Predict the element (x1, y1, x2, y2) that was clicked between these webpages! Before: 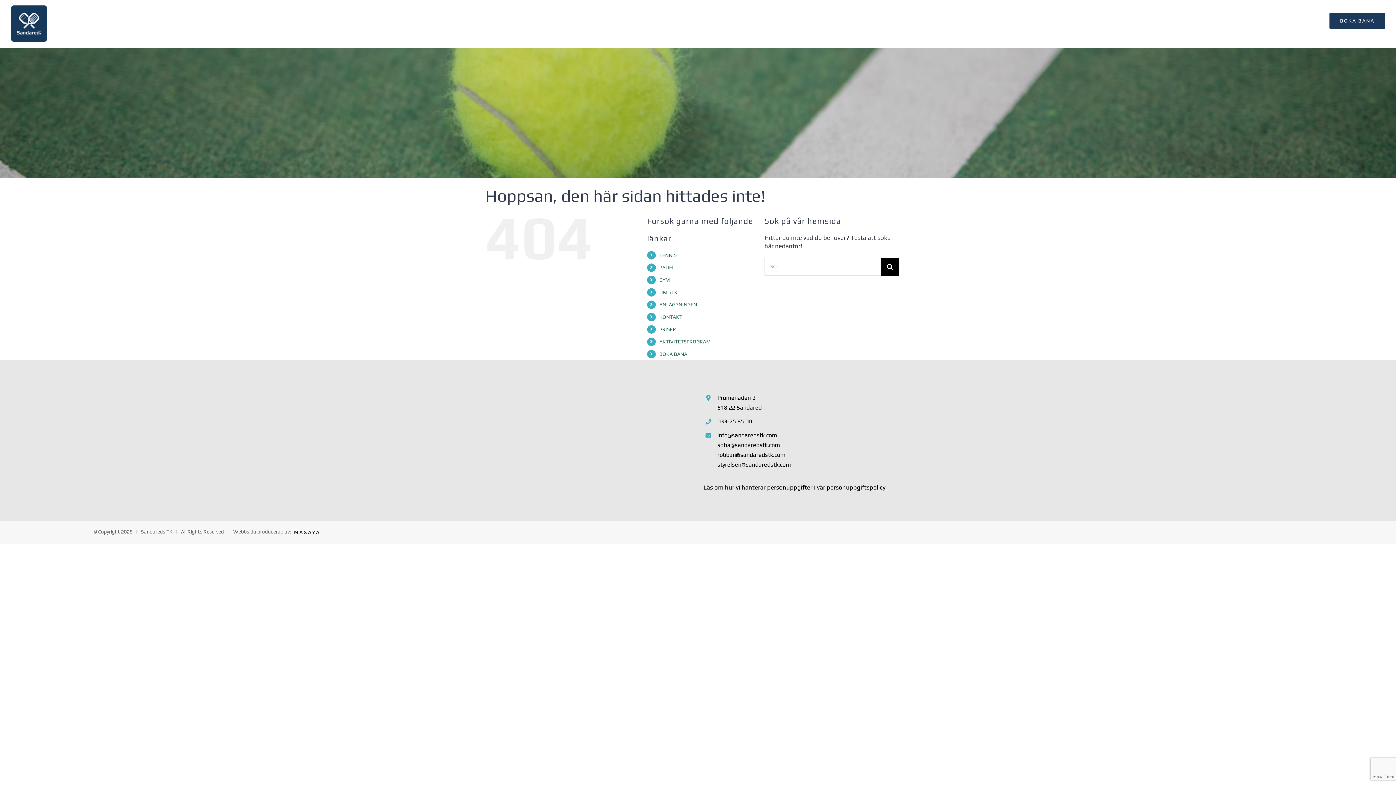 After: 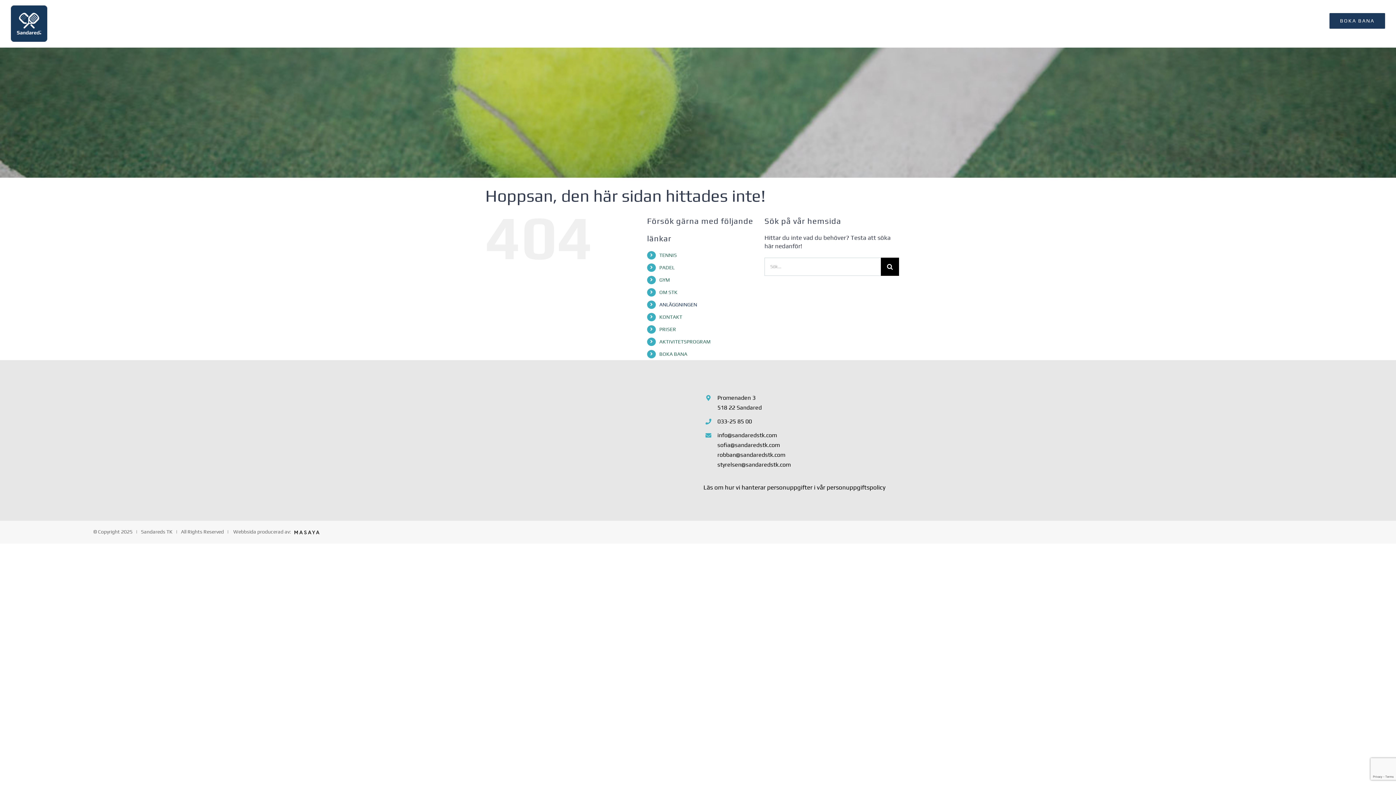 Action: label: ANLÄGGNINGEN bbox: (659, 301, 697, 307)